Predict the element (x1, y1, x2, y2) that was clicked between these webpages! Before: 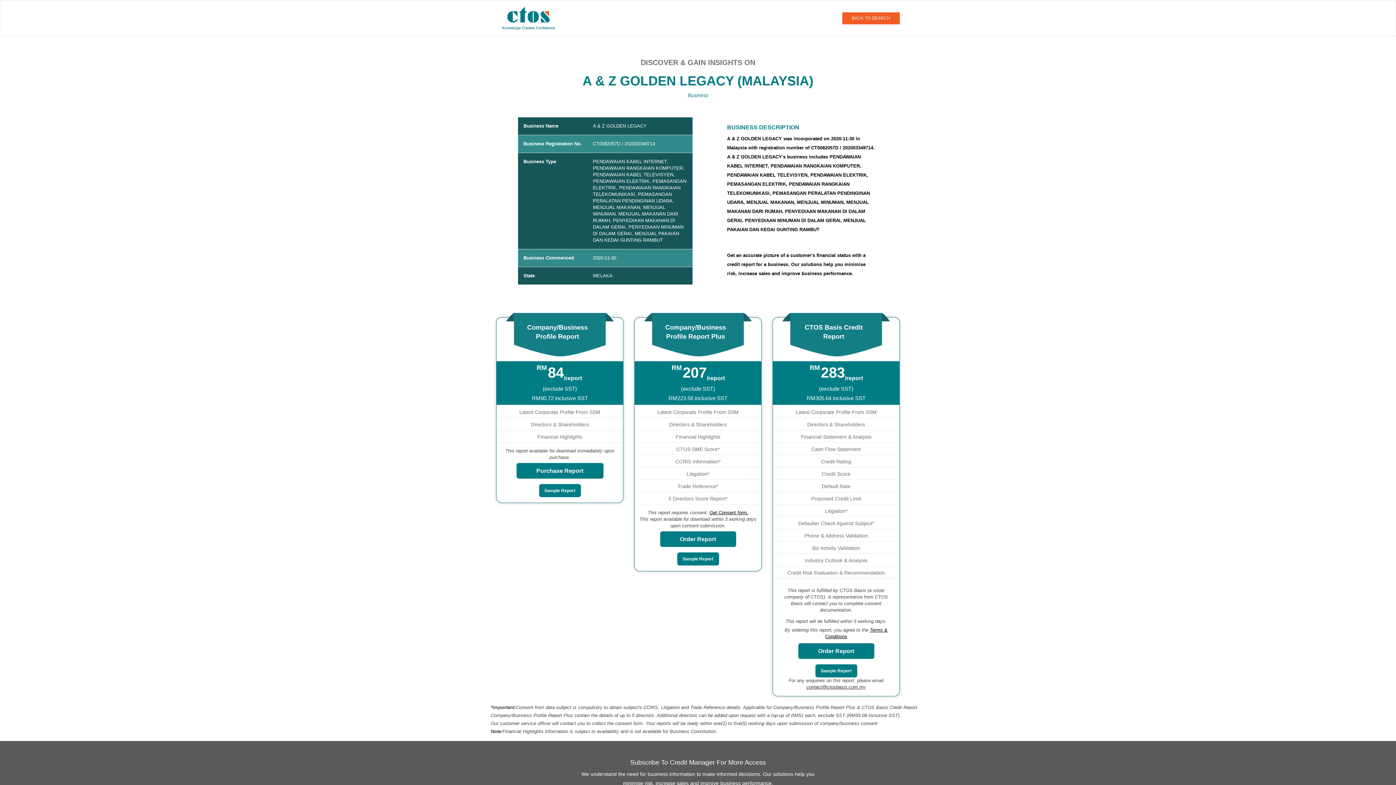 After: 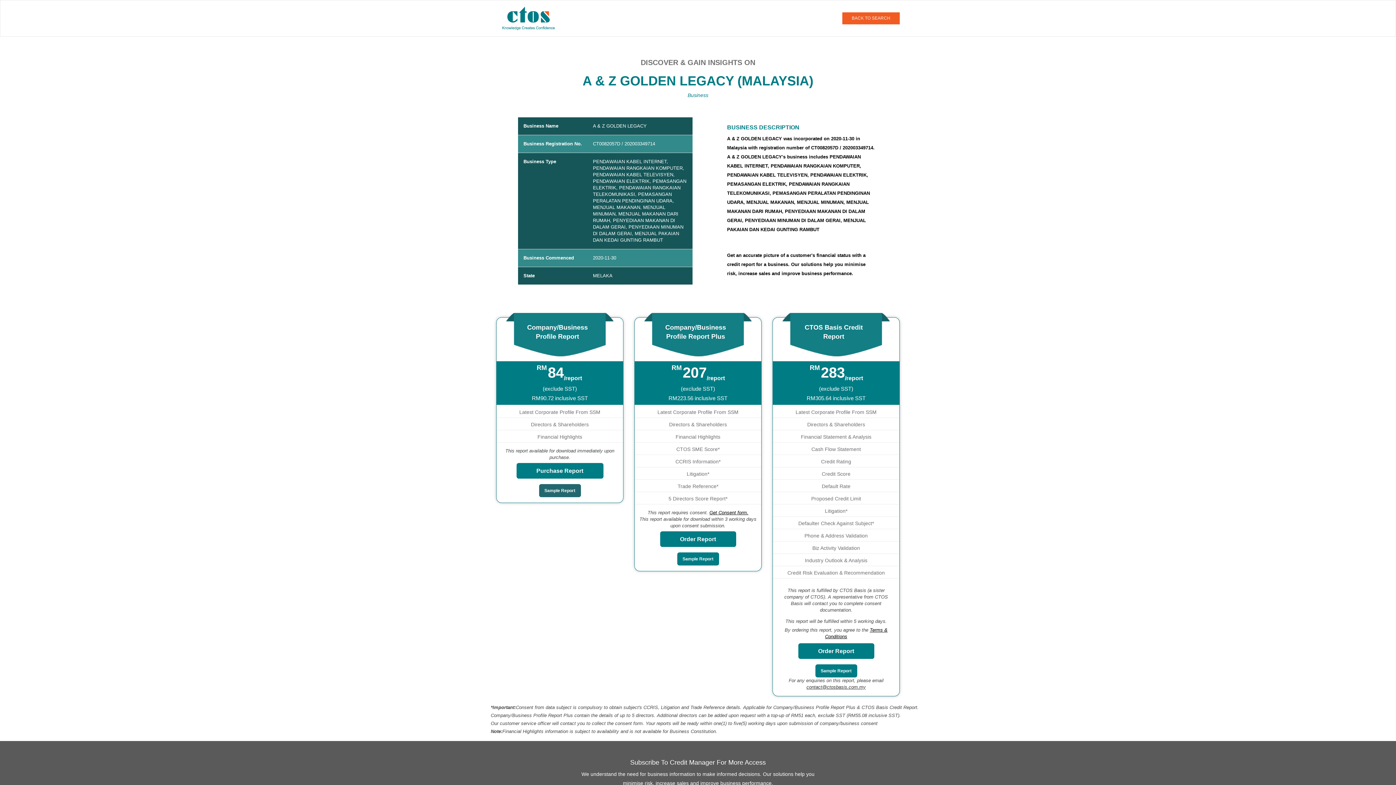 Action: bbox: (539, 484, 580, 497) label: Sample Report